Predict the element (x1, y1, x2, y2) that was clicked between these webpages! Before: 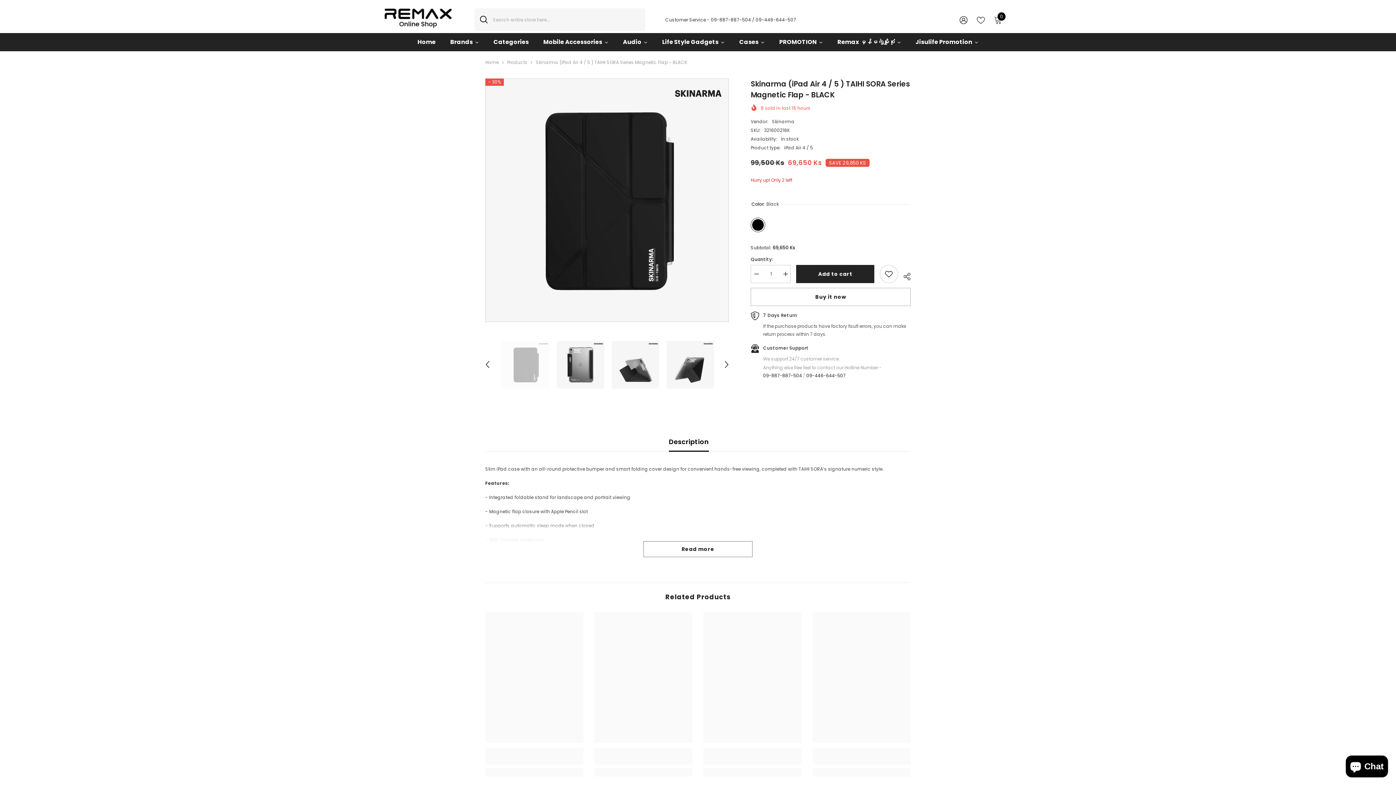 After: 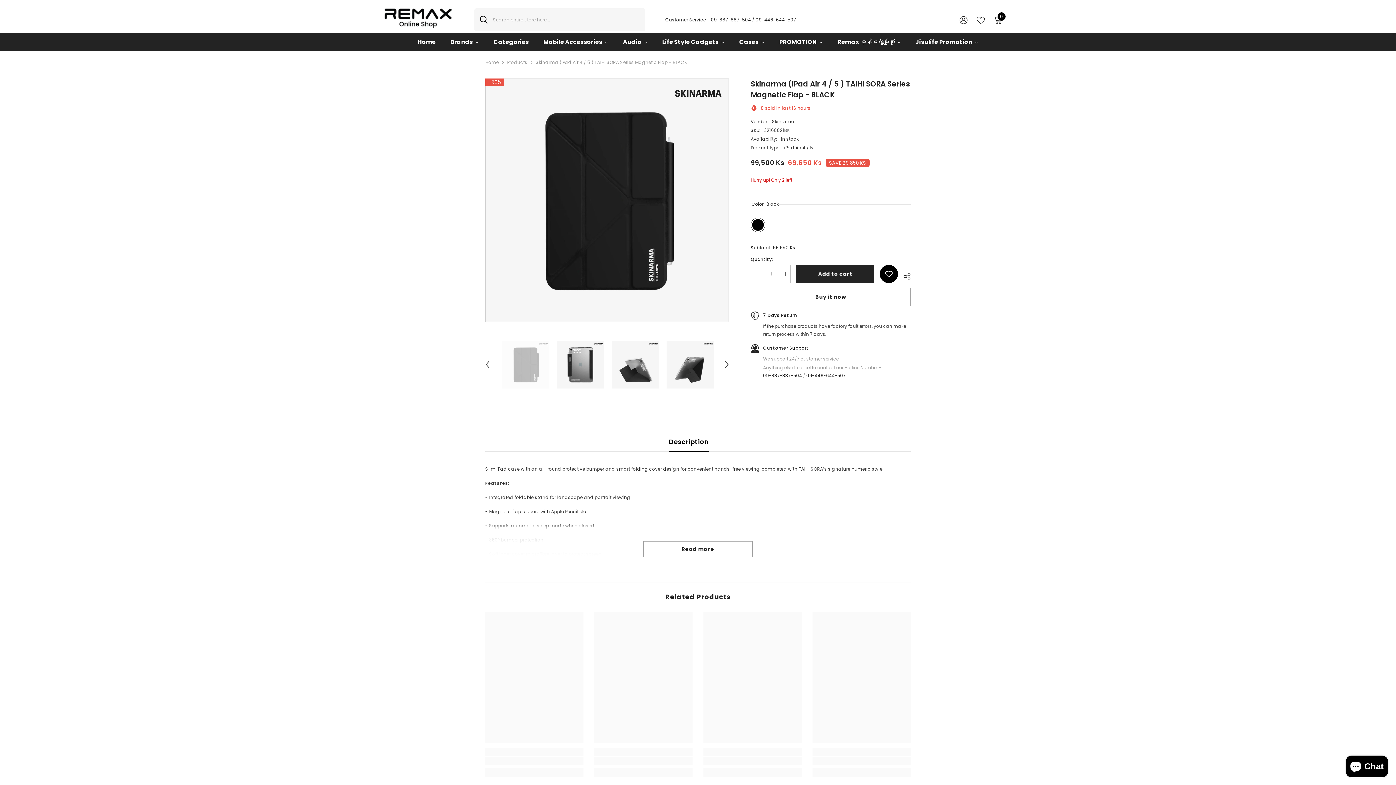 Action: label: Add to wishlist bbox: (879, 265, 898, 283)